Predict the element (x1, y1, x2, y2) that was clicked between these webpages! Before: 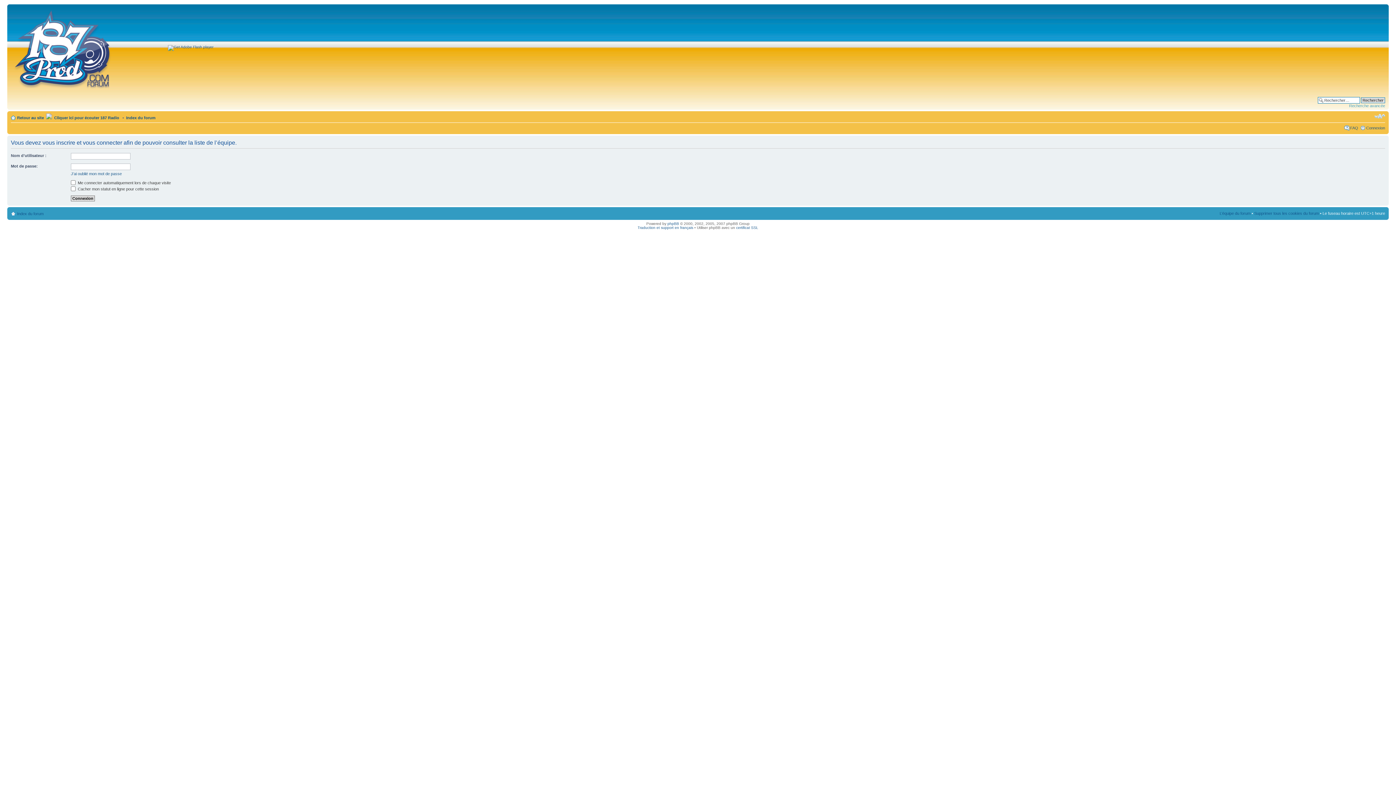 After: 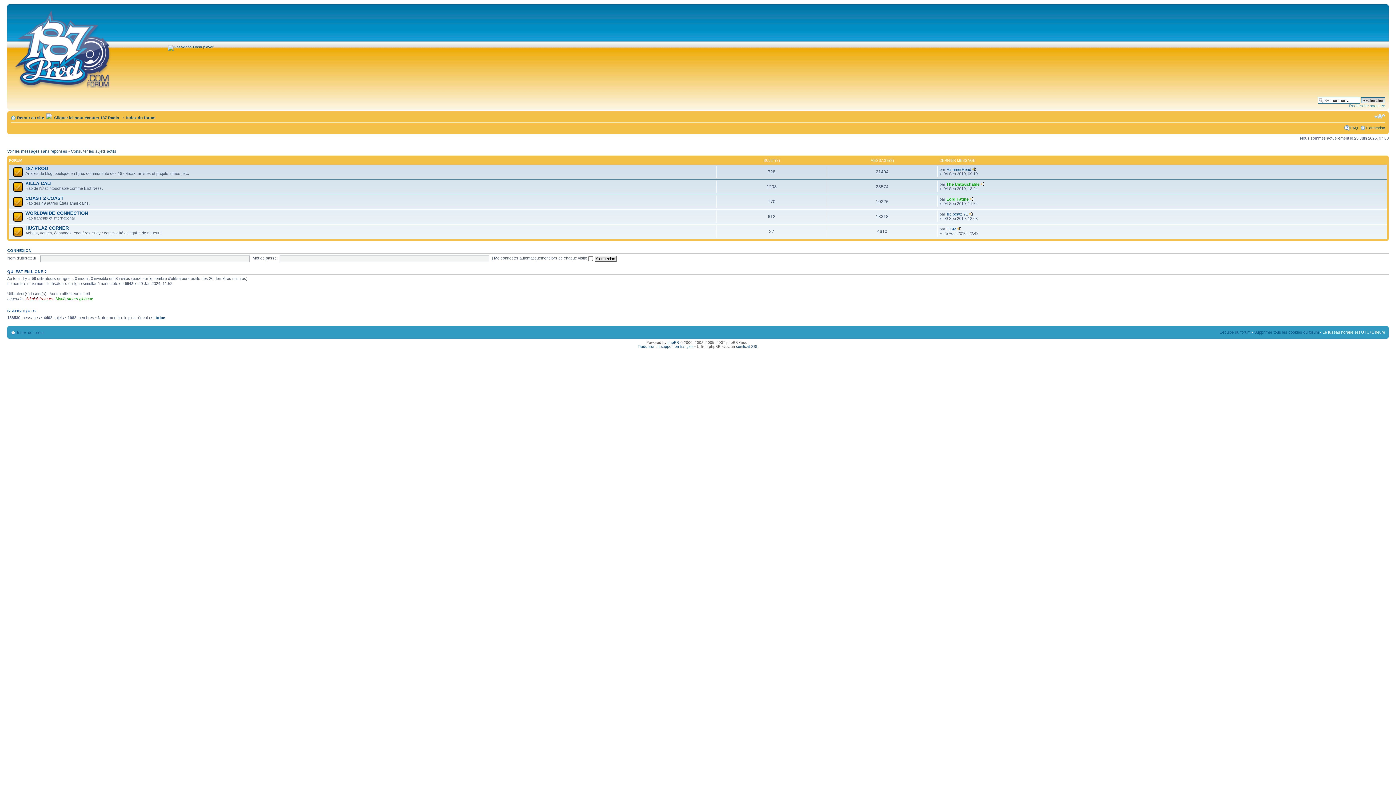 Action: bbox: (9, 6, 116, 89)